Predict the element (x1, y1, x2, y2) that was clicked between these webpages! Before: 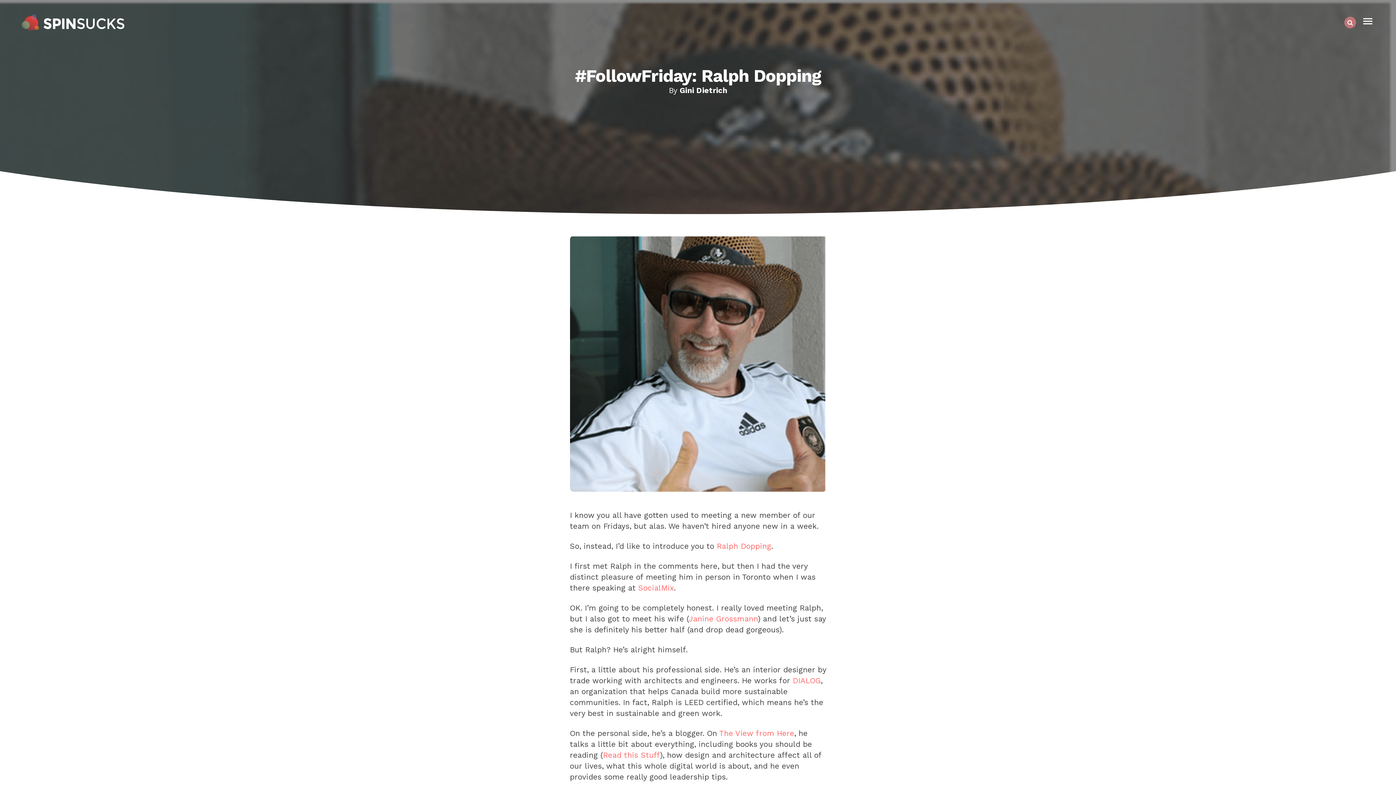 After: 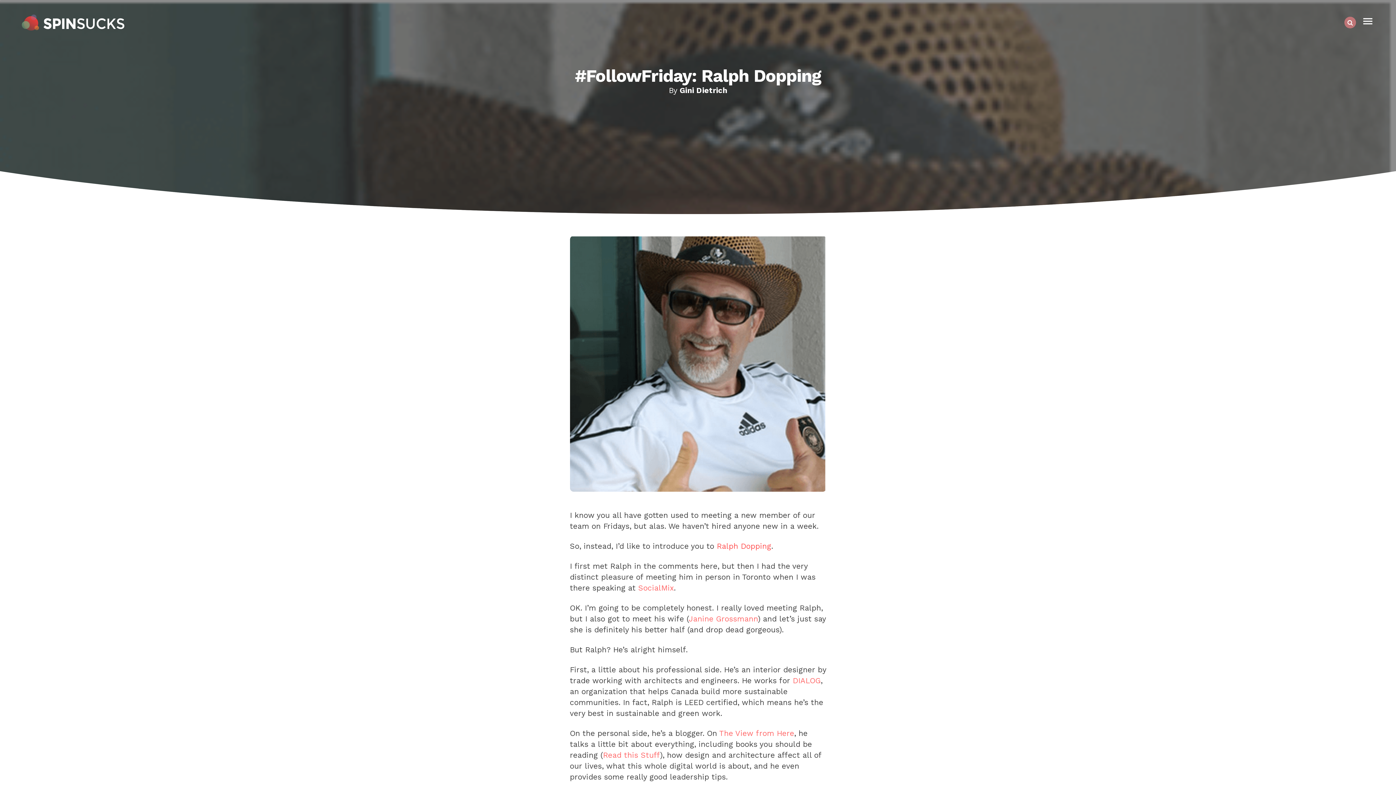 Action: bbox: (716, 541, 771, 550) label: Ralph Dopping